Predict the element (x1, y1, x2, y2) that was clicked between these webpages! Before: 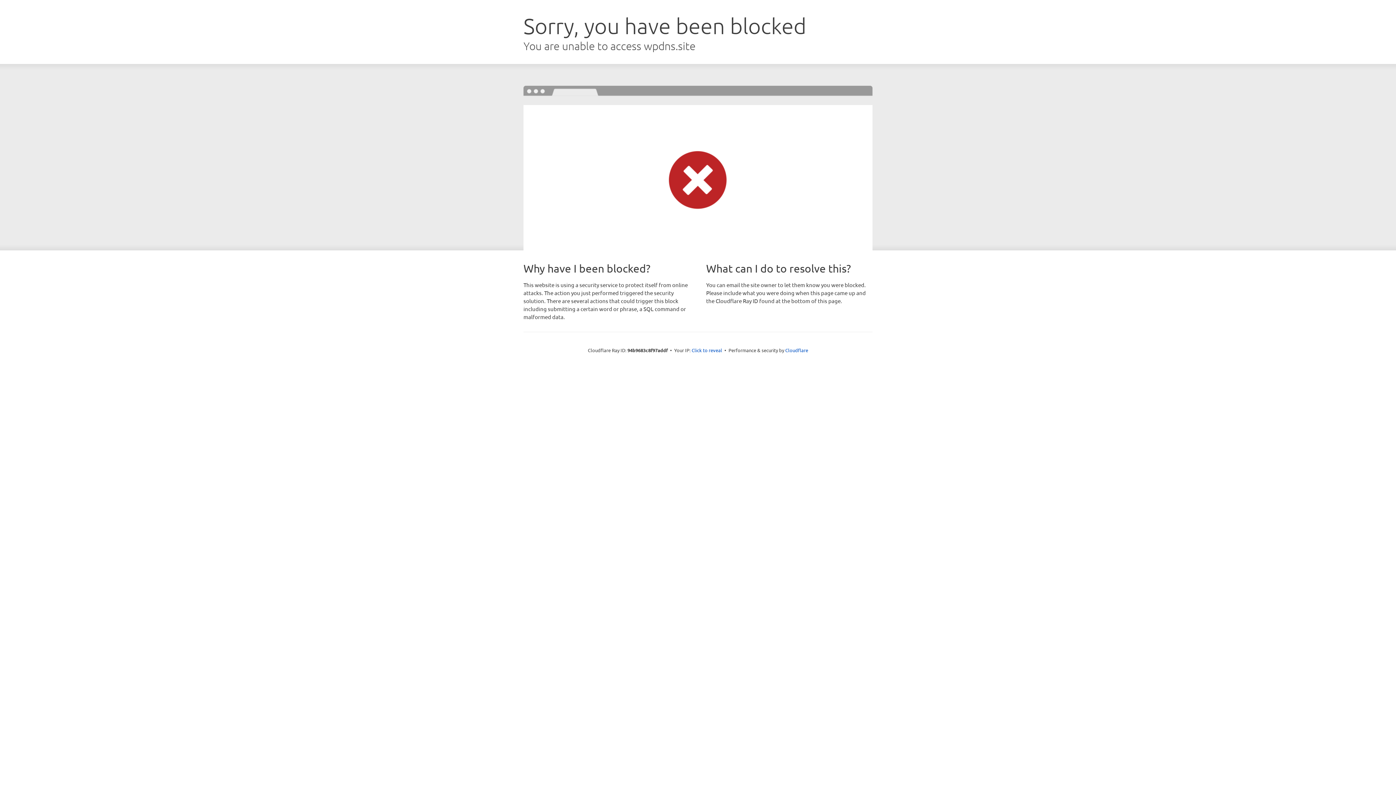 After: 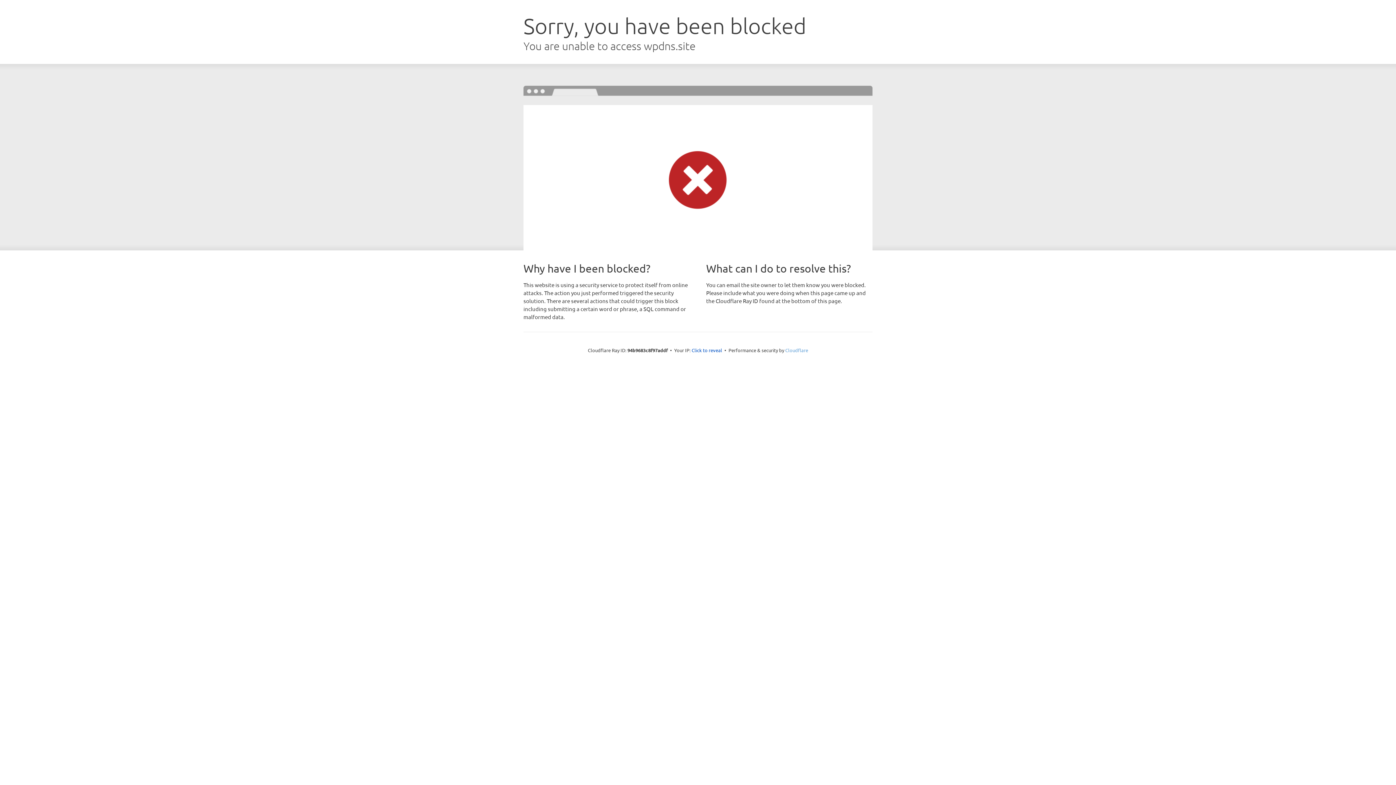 Action: label: Cloudflare bbox: (785, 347, 808, 353)